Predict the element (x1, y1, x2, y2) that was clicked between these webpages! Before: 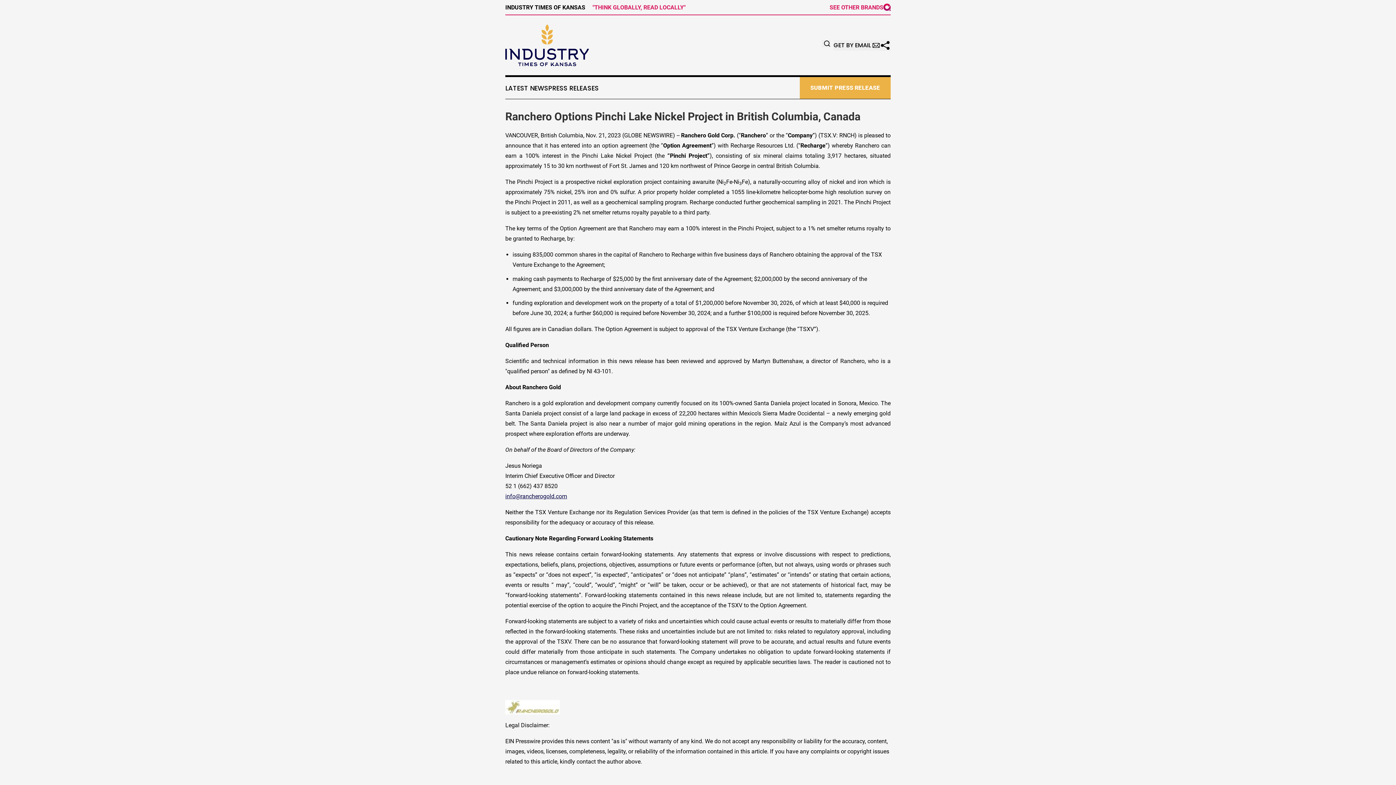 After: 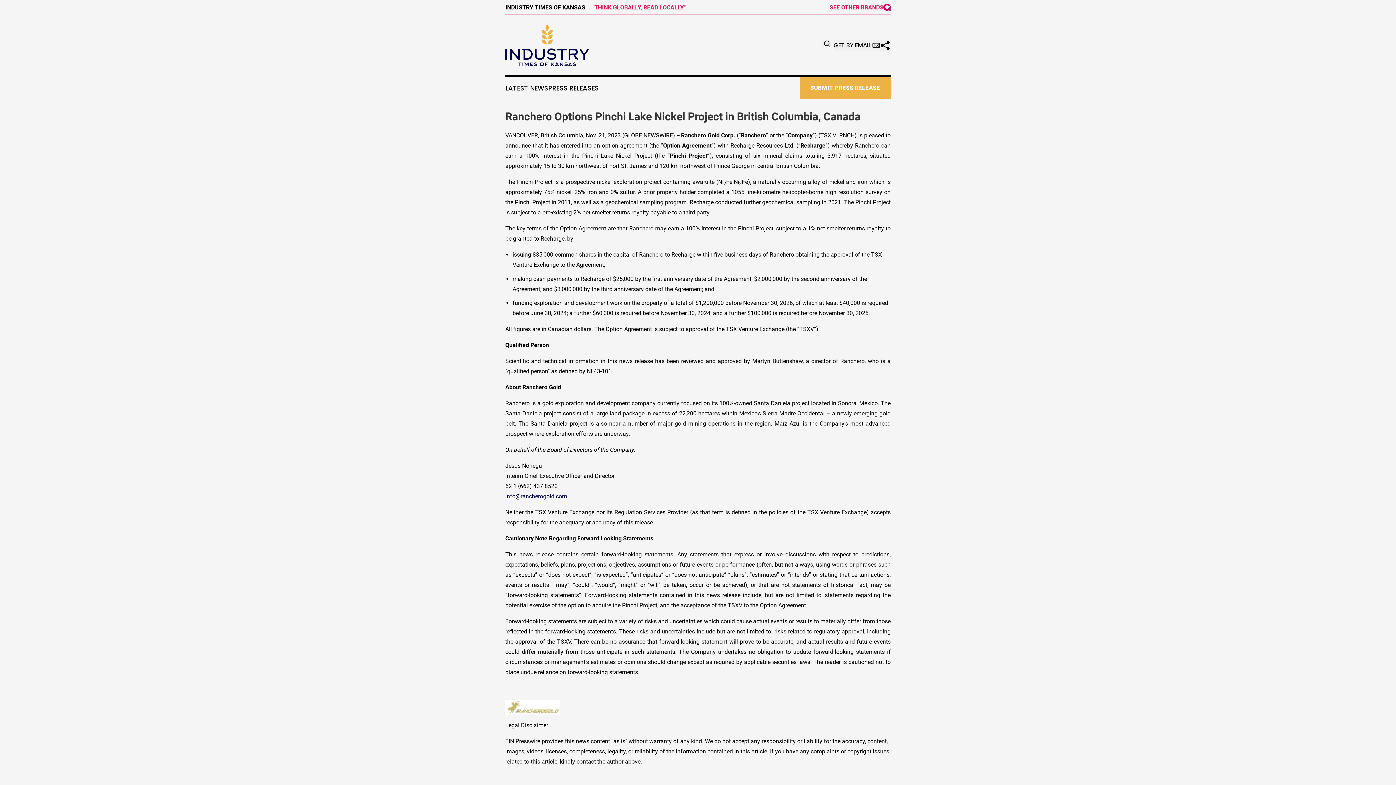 Action: bbox: (829, 3, 890, 10) label: SEE OTHER BRANDS